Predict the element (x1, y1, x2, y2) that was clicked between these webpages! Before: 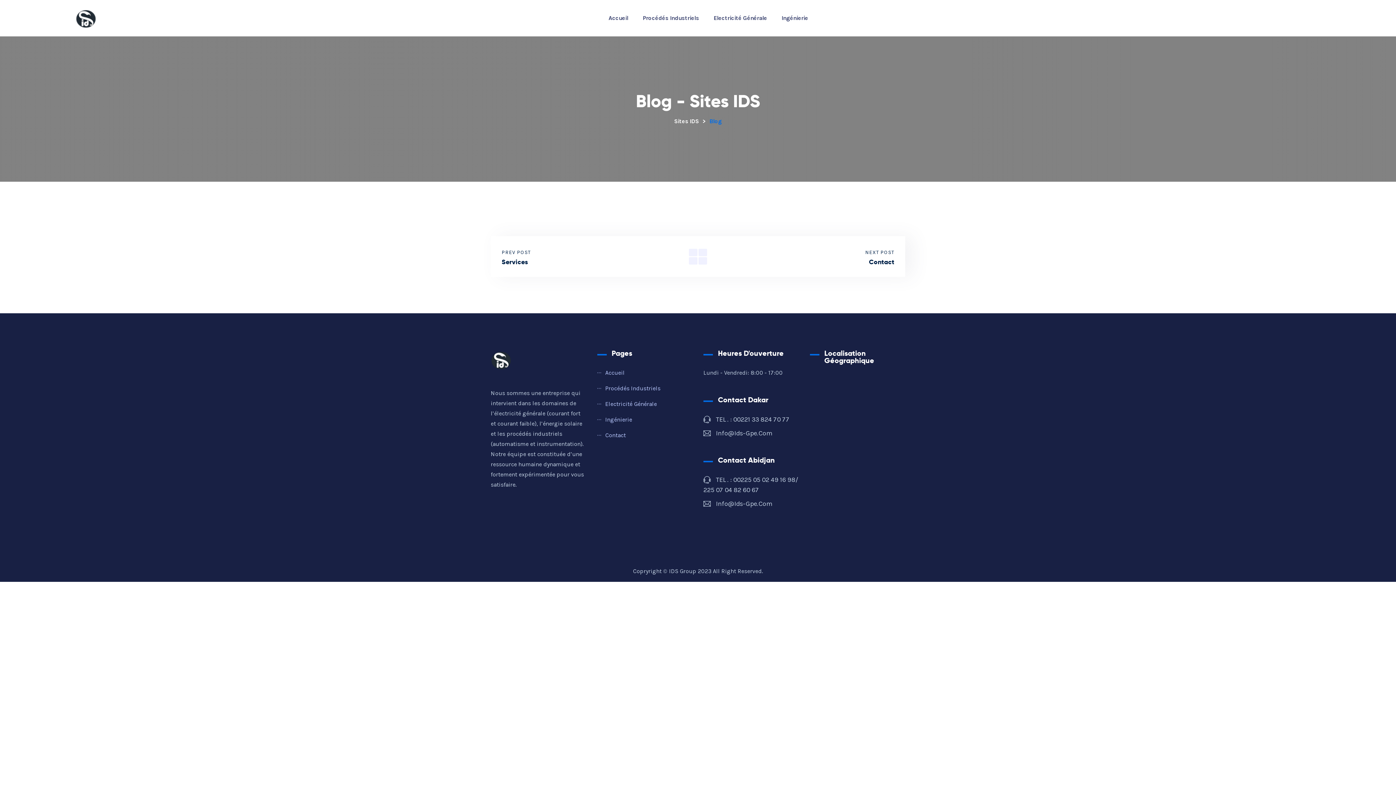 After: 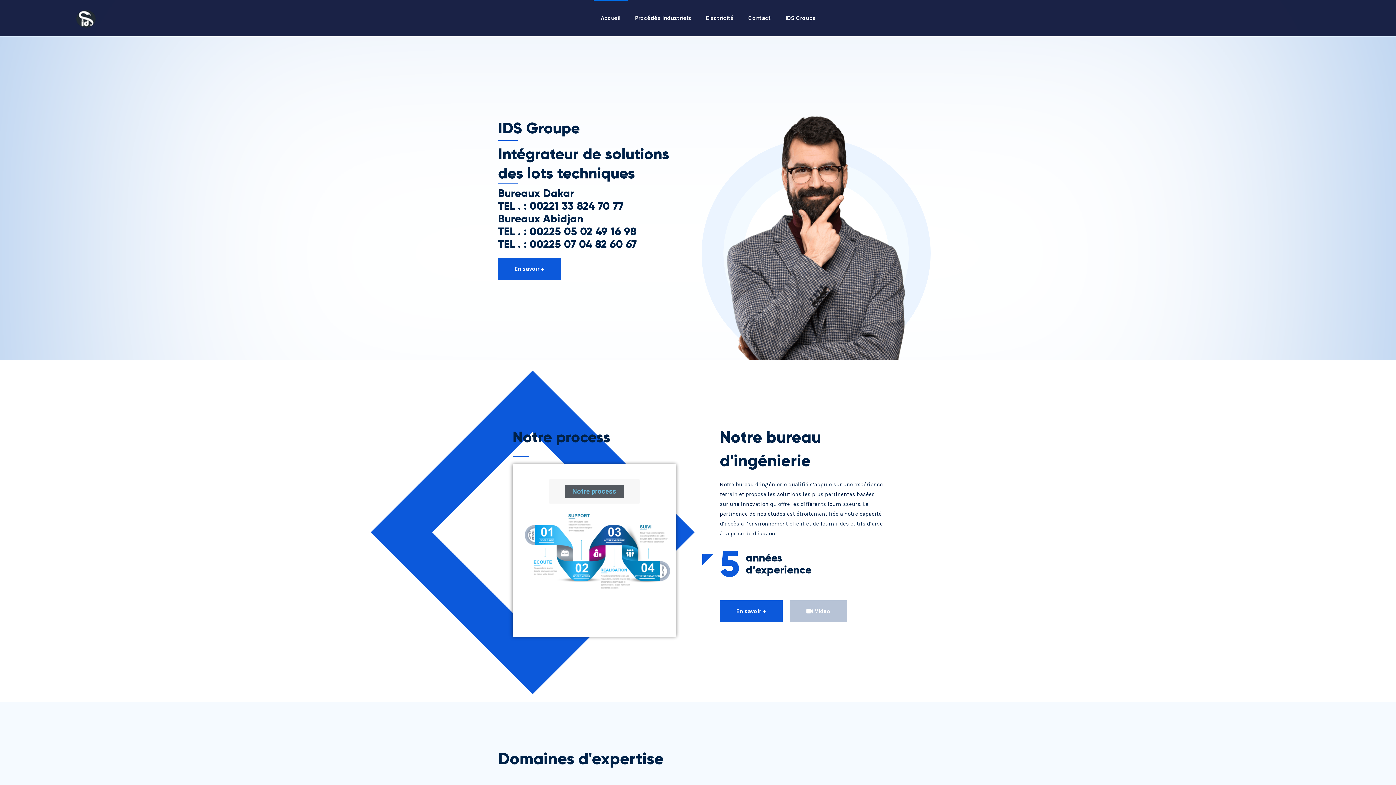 Action: label: Ingénierie bbox: (774, 0, 815, 36)